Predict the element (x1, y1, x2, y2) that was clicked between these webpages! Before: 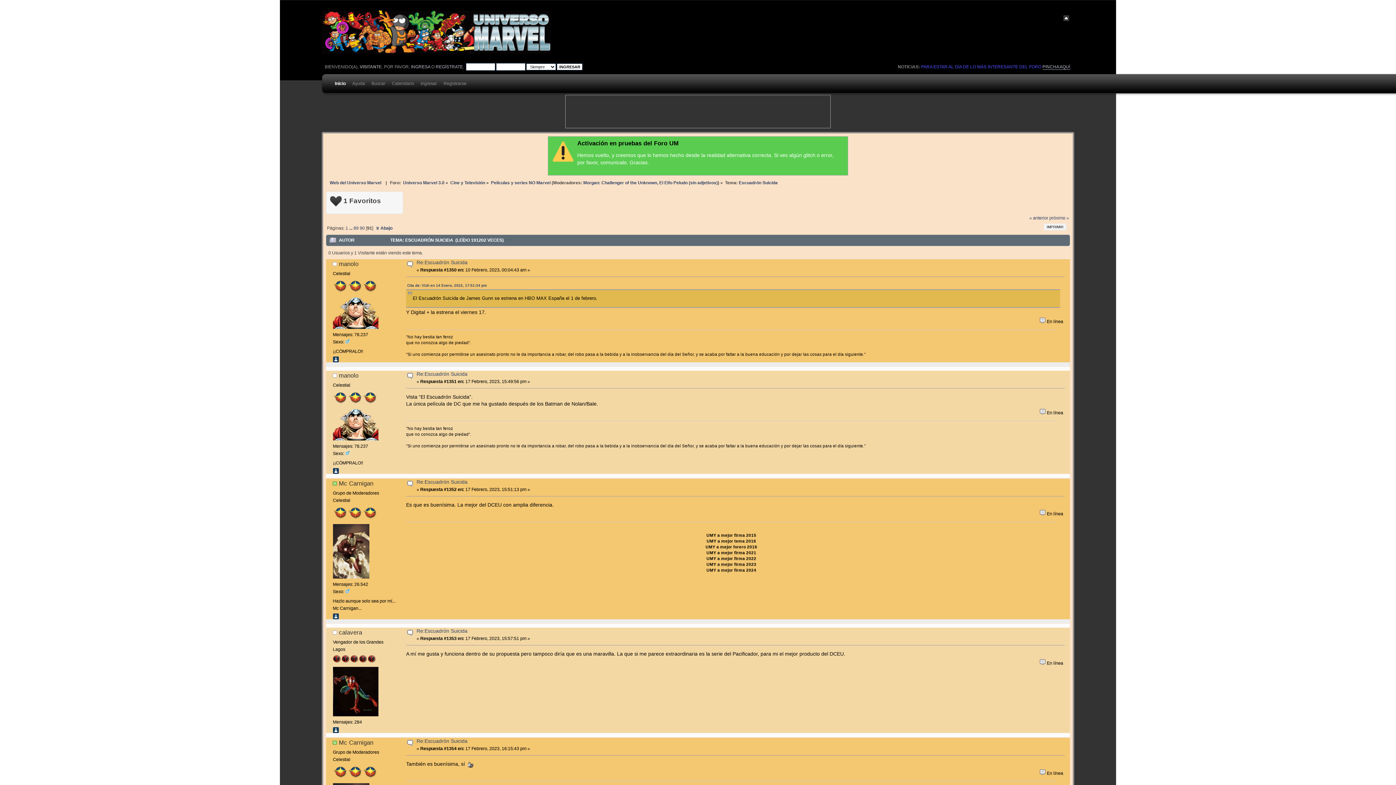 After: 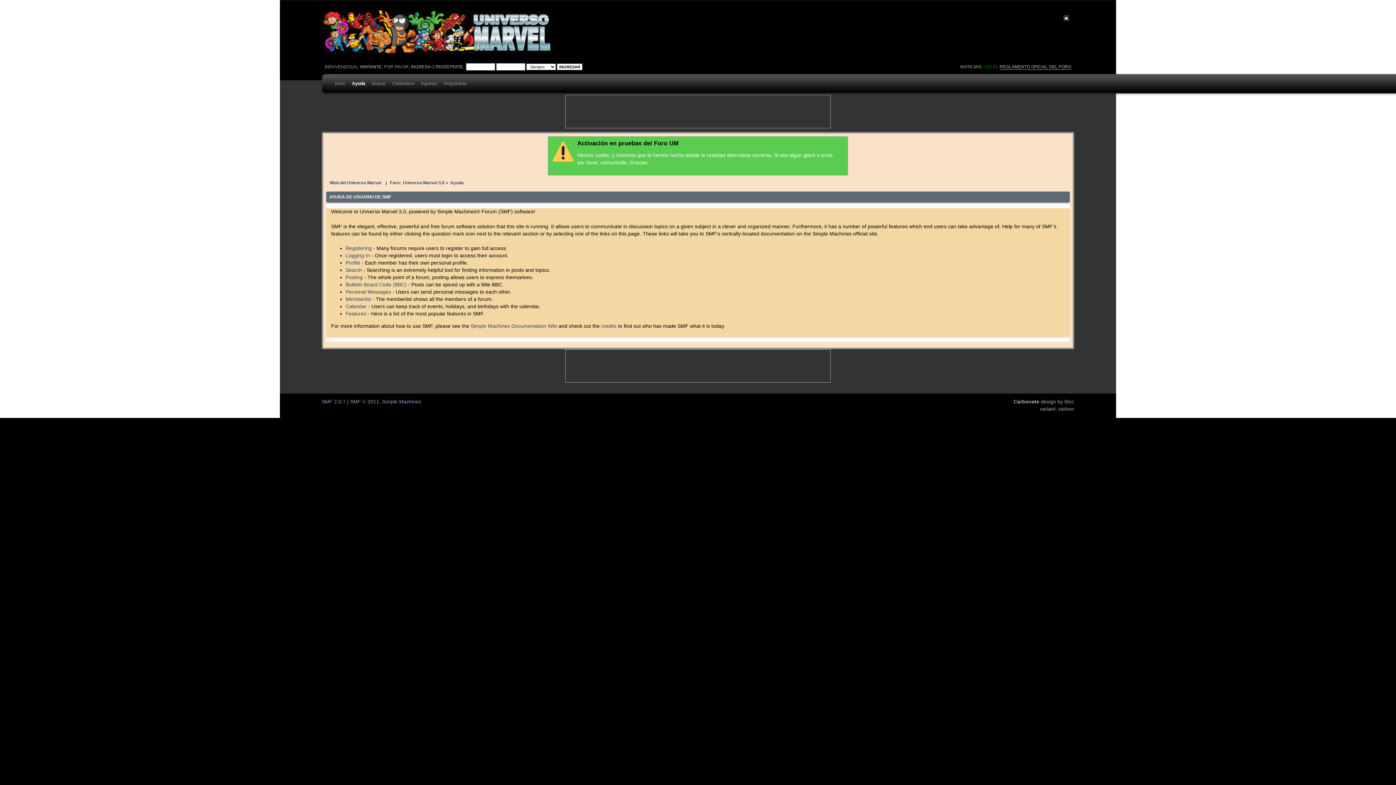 Action: bbox: (348, 70, 365, 100) label: Ayuda